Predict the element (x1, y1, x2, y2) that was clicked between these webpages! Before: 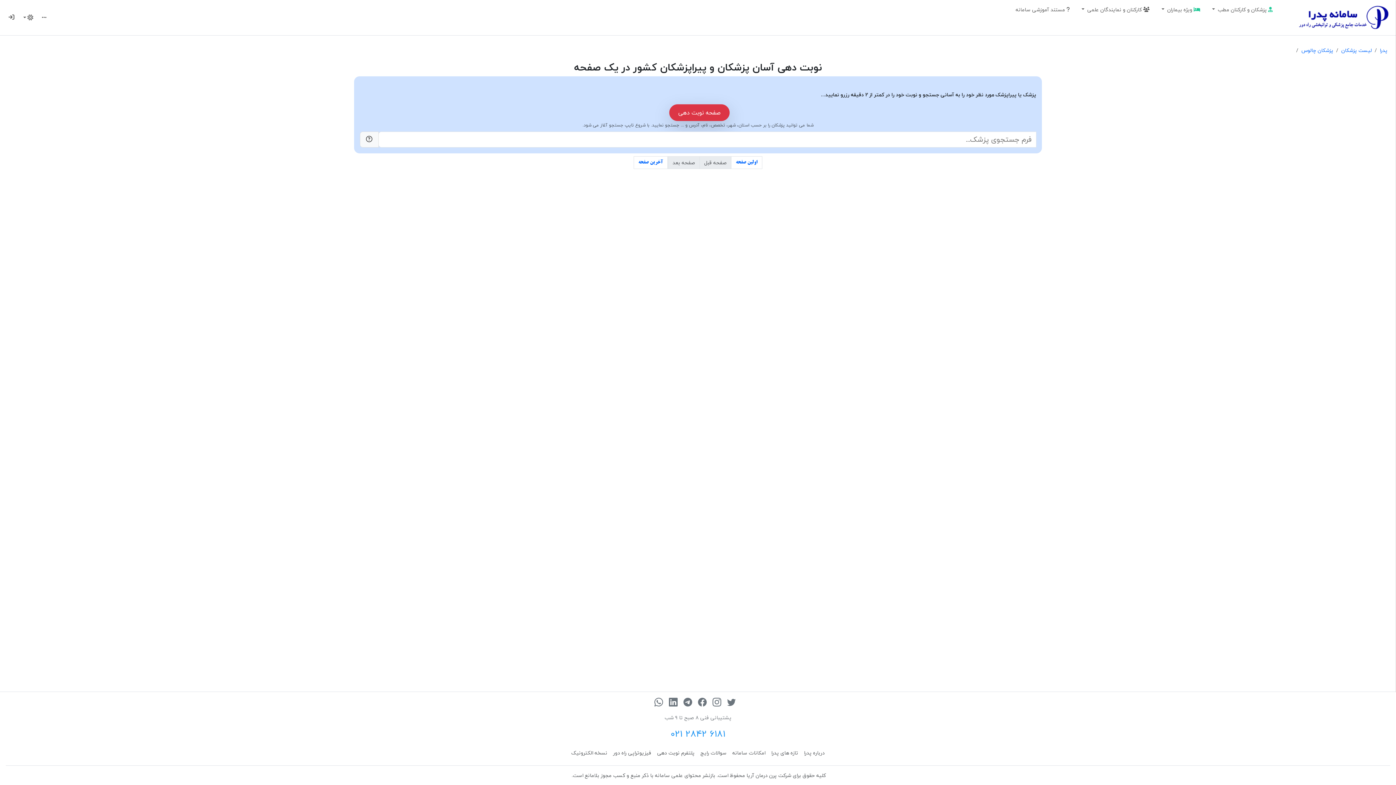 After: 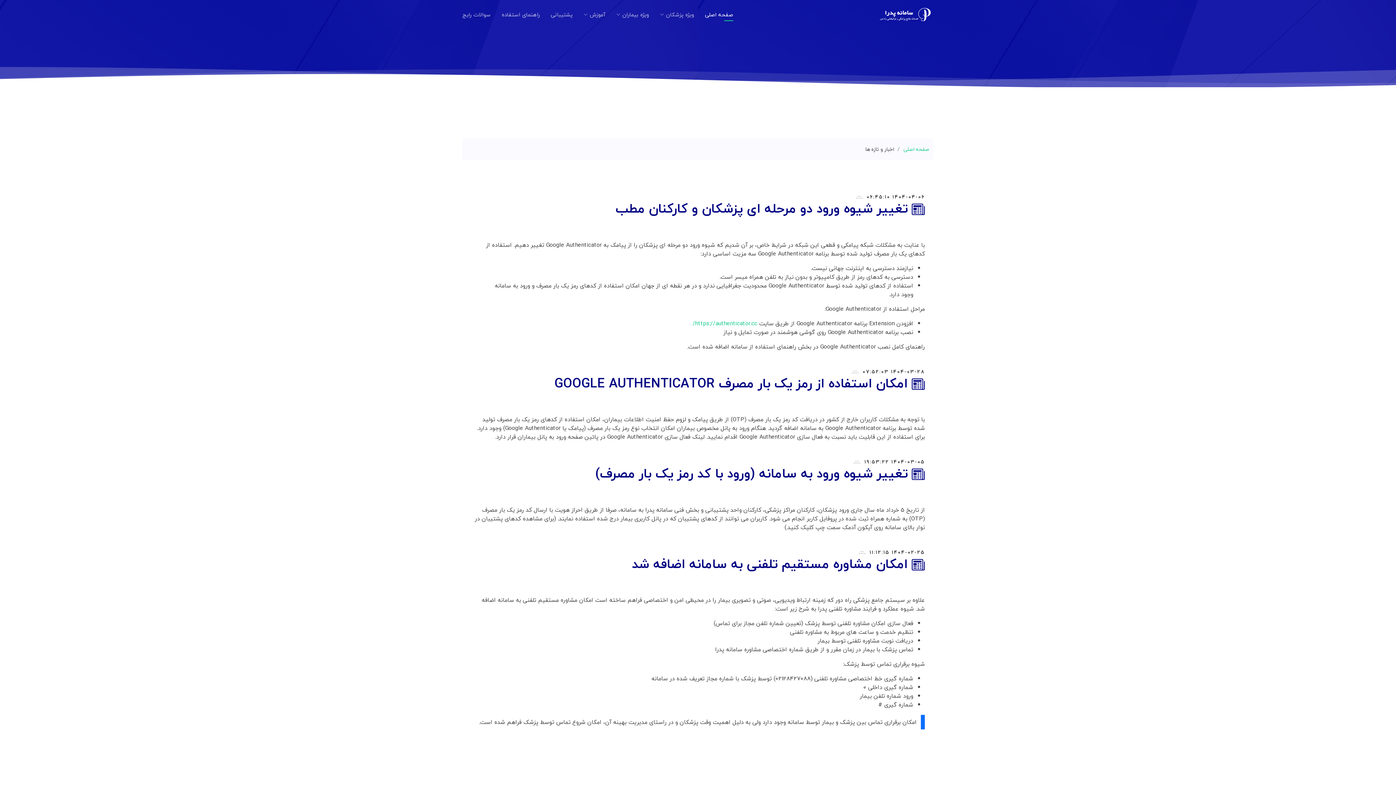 Action: label: آخرین اخبار و رویدادهای پدرا bbox: (768, 746, 801, 760)